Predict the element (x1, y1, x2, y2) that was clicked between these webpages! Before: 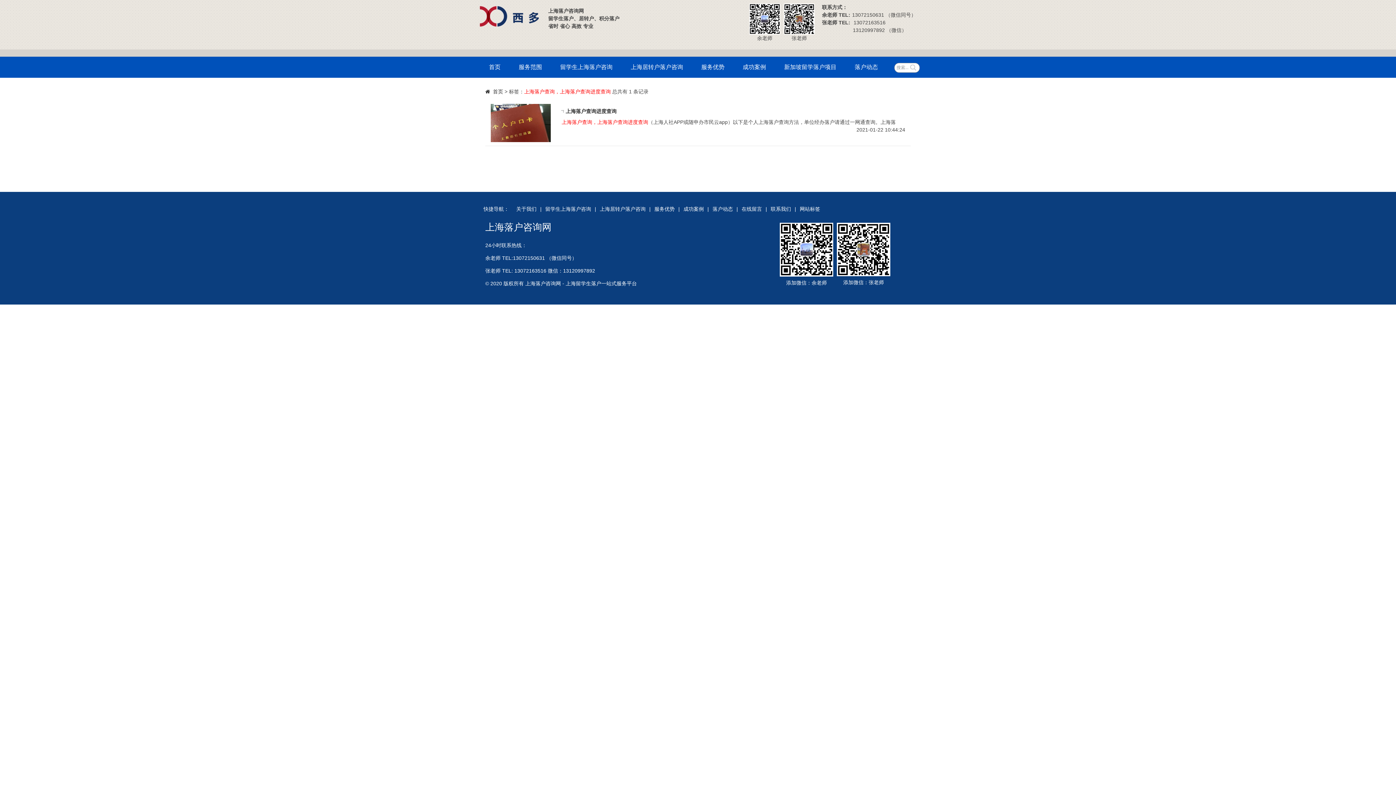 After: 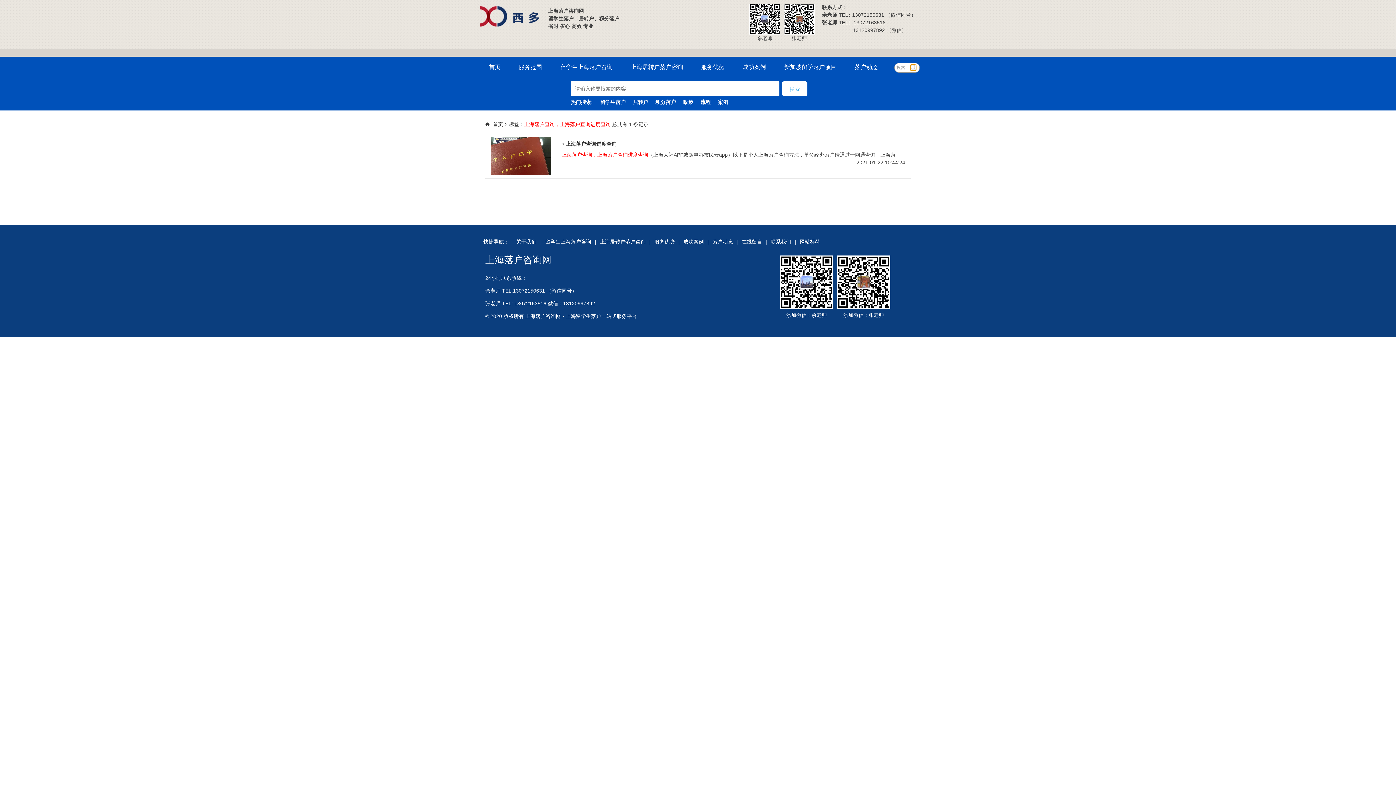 Action: bbox: (910, 64, 916, 70)